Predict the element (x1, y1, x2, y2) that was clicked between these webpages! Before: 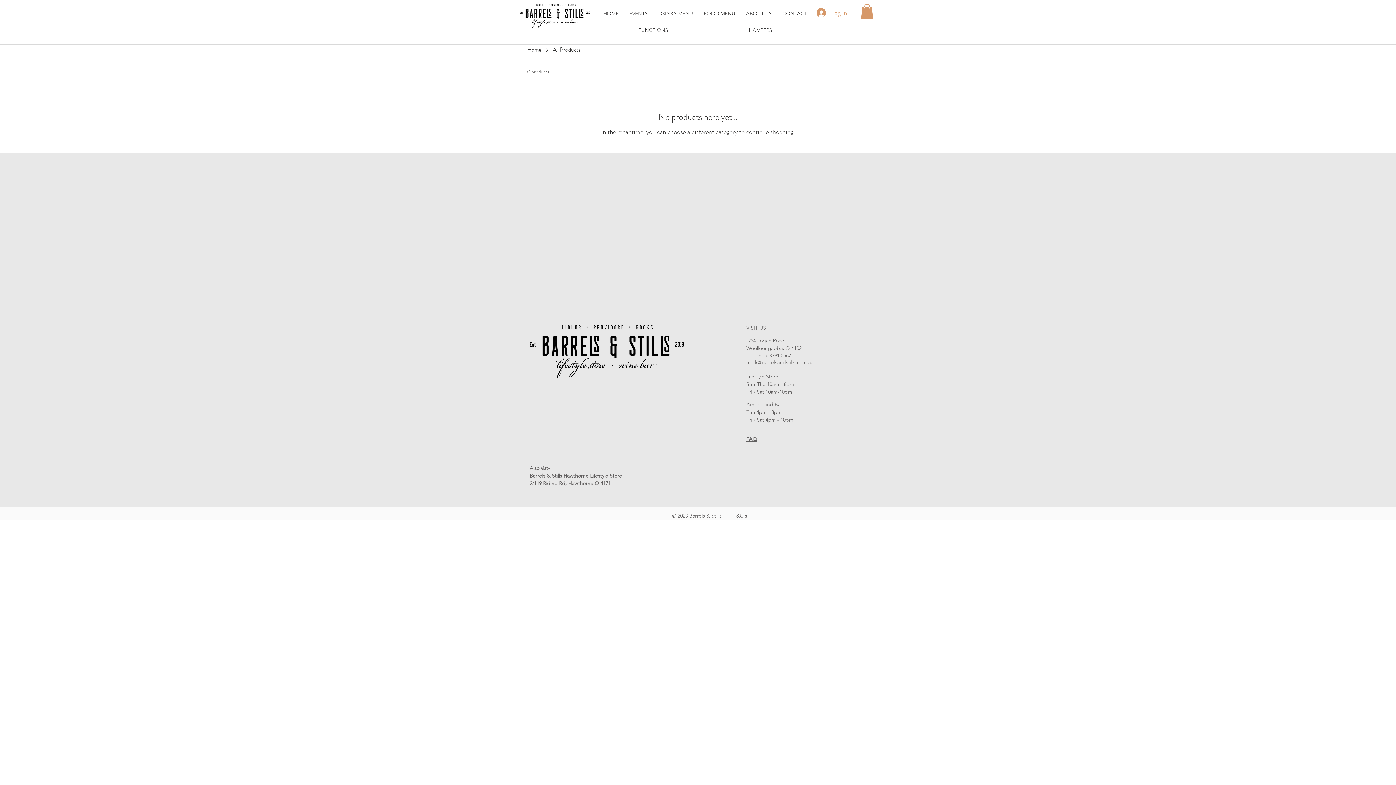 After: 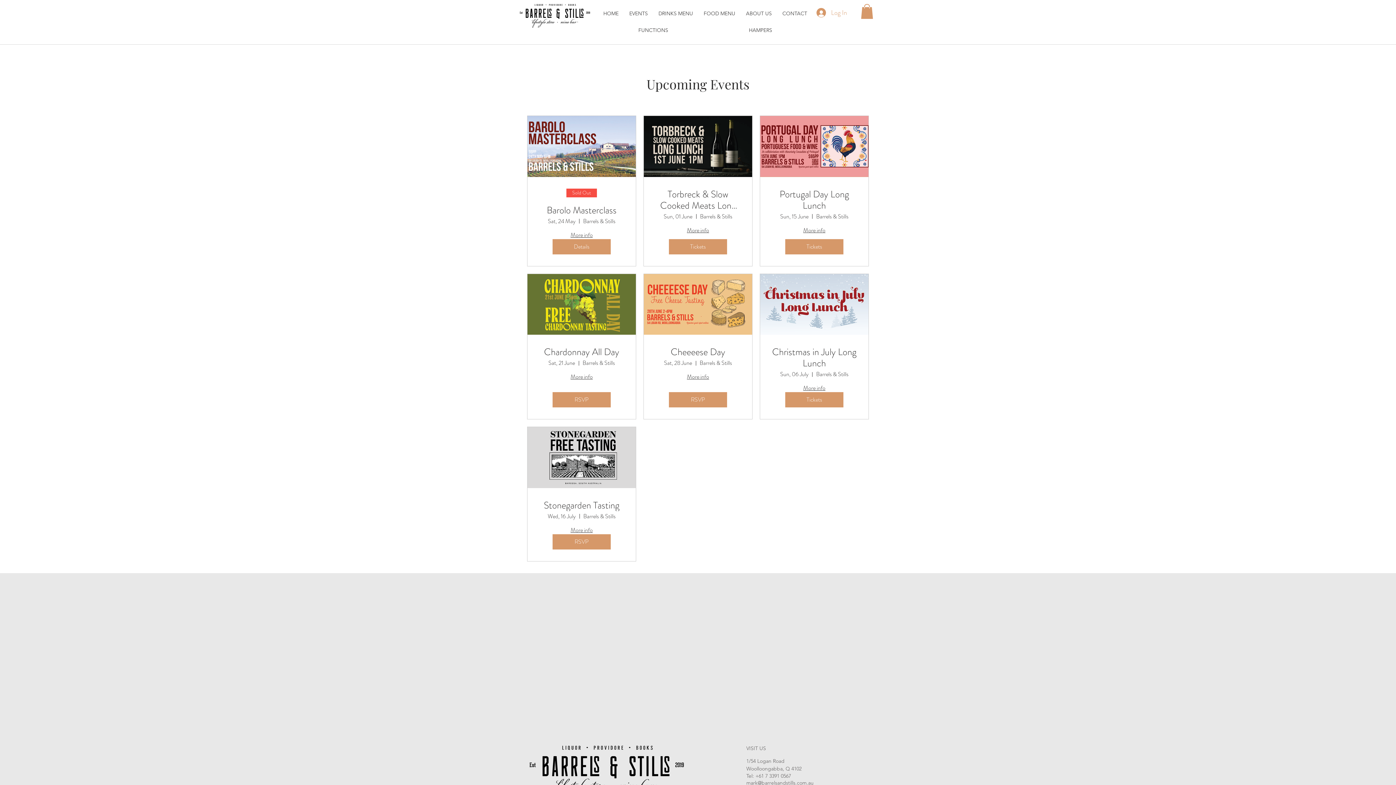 Action: bbox: (625, 6, 651, 20) label: EVENTS